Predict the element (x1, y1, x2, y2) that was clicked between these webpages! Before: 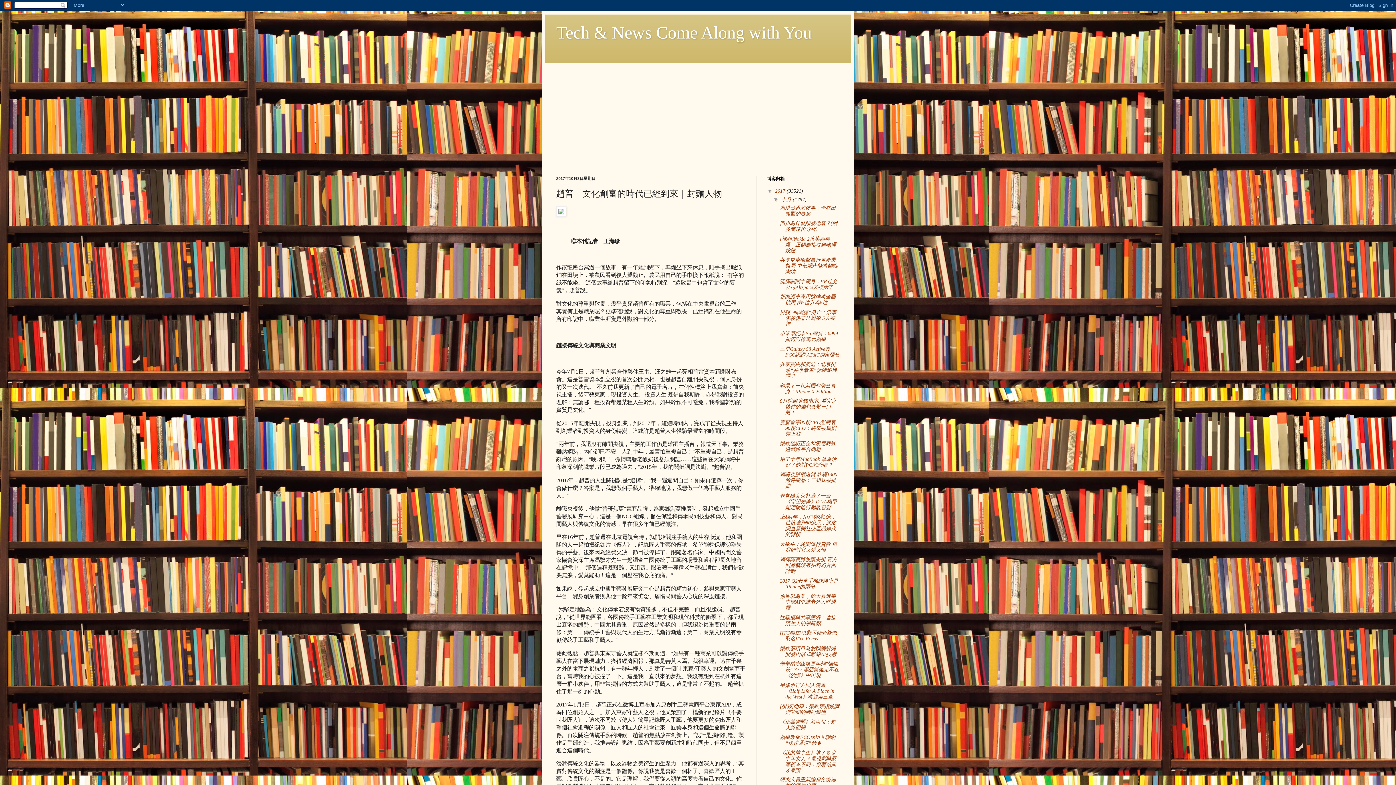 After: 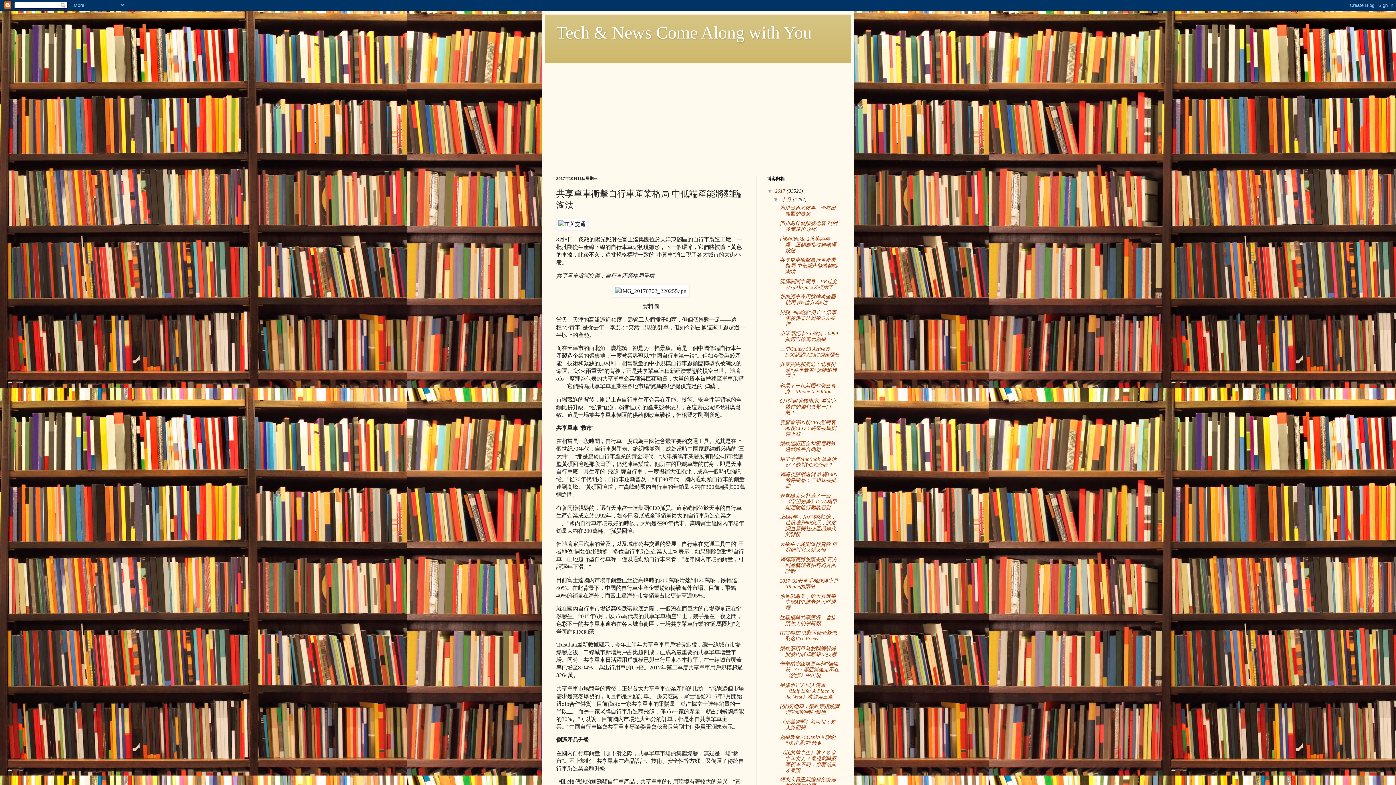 Action: bbox: (779, 257, 837, 274) label: 共享單車衝擊自行車產業格局 中低端產能將麵臨淘汰